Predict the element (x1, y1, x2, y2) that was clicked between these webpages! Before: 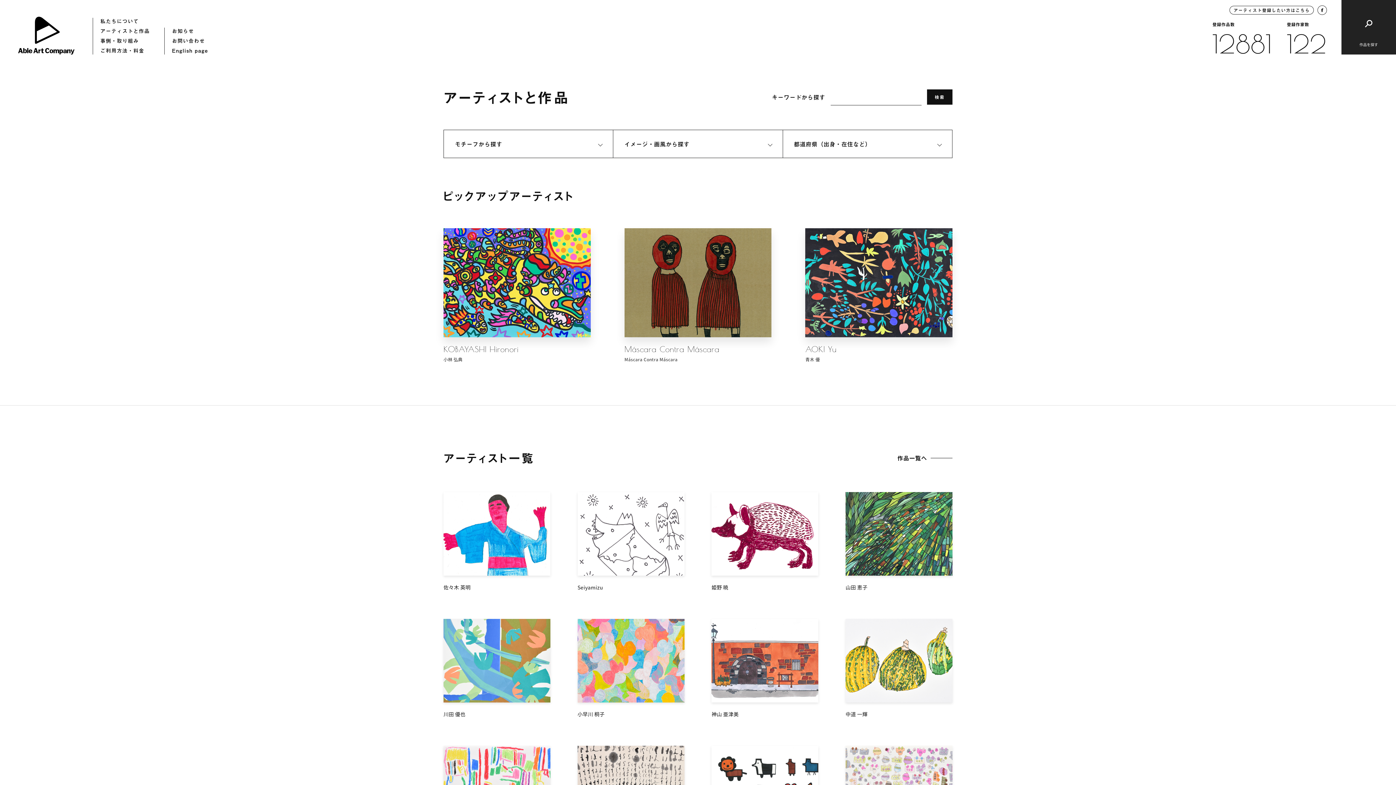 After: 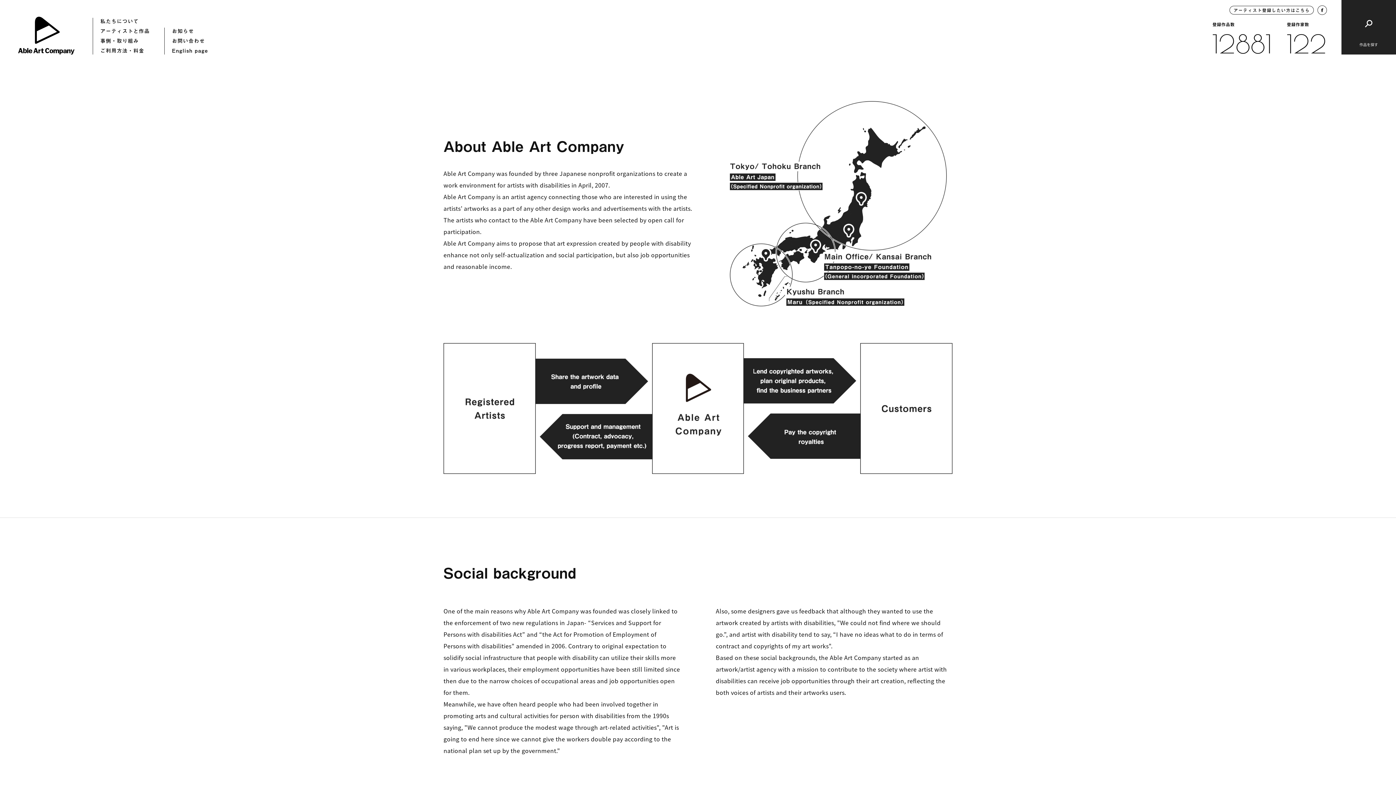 Action: label: English page bbox: (172, 47, 208, 54)